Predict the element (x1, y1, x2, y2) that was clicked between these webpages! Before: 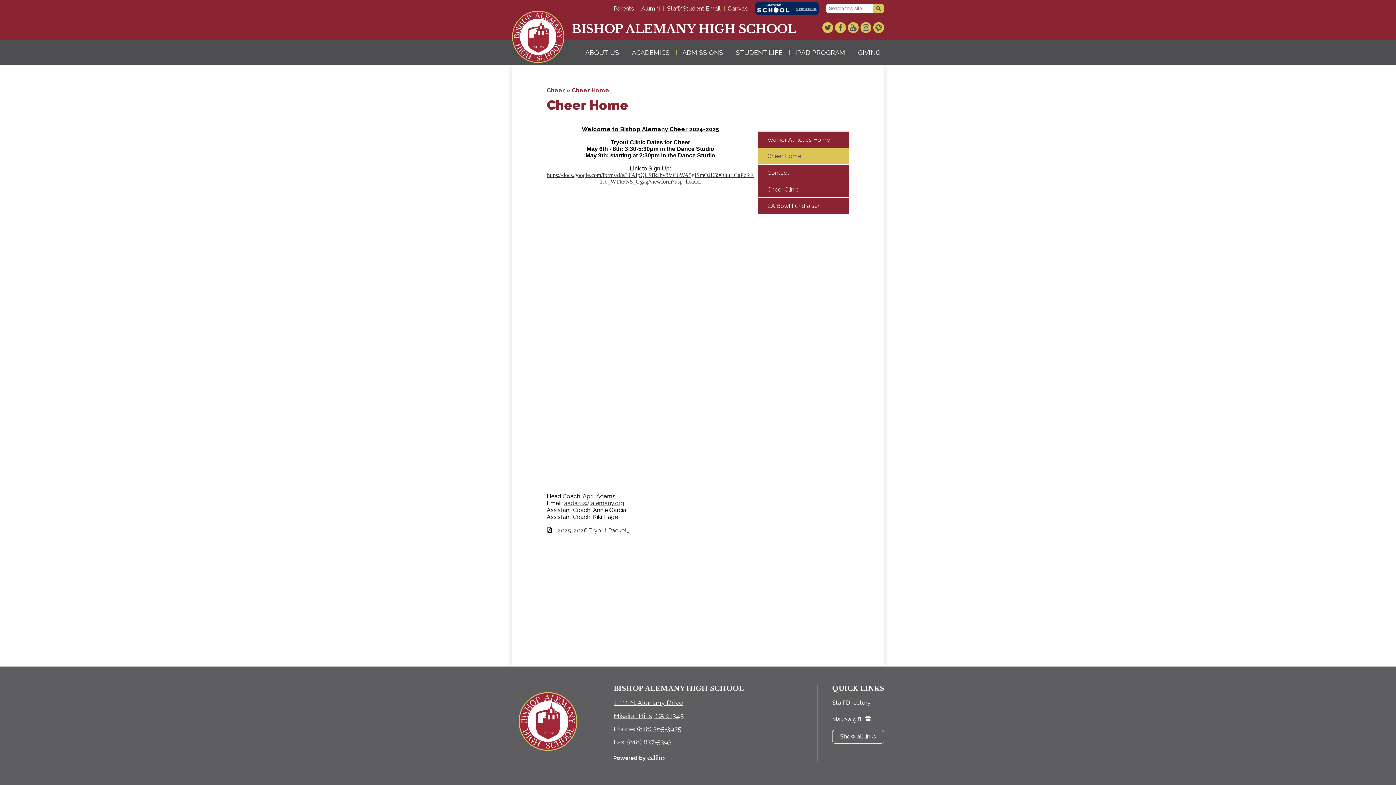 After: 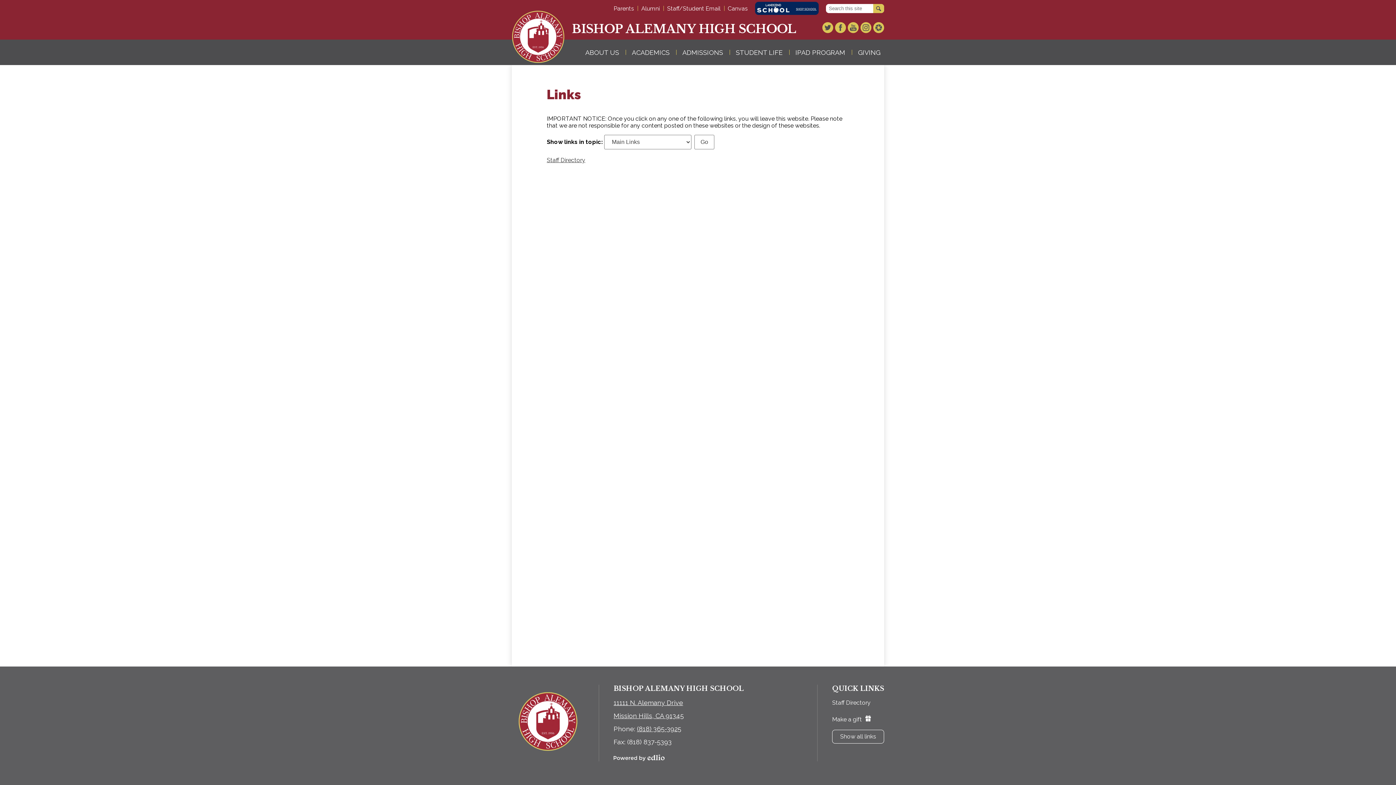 Action: label: Show all links bbox: (840, 733, 876, 740)